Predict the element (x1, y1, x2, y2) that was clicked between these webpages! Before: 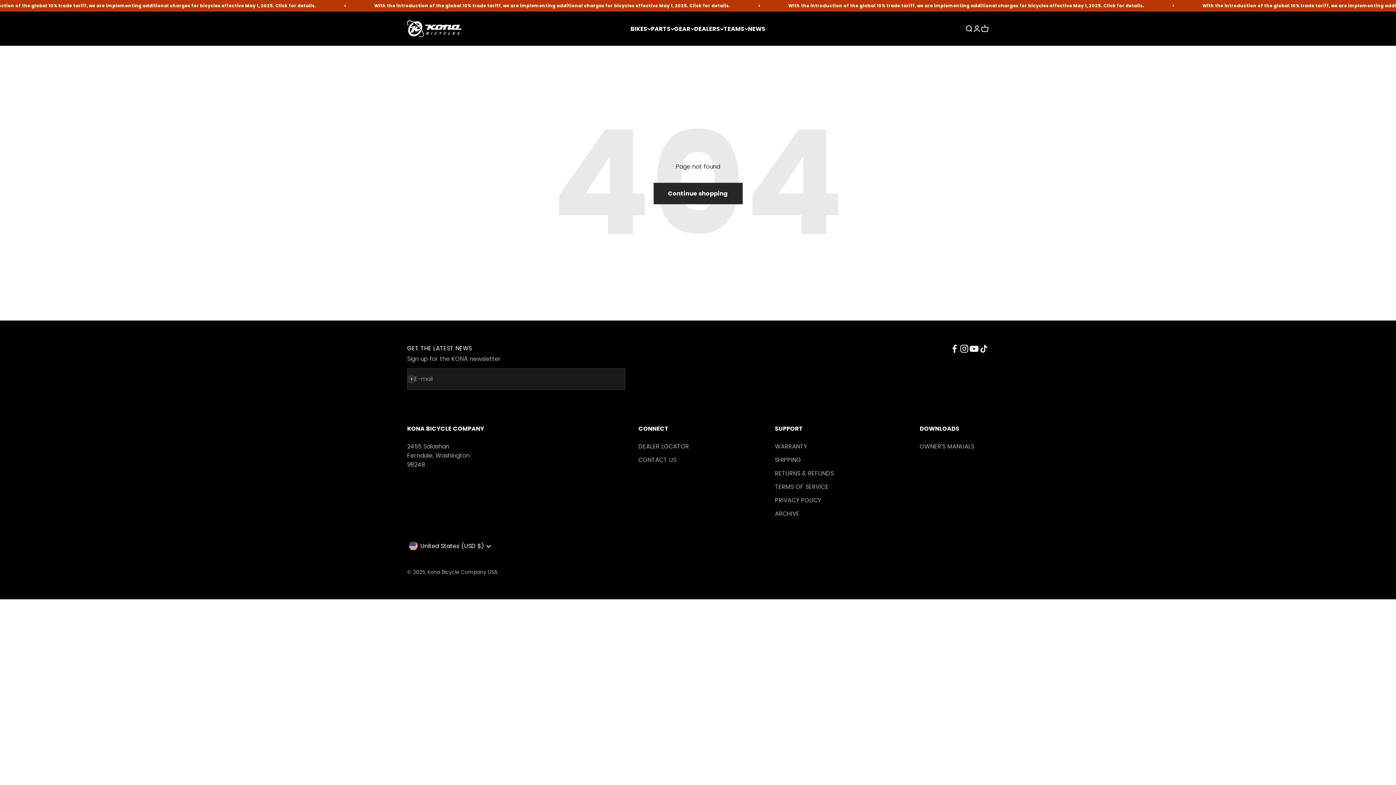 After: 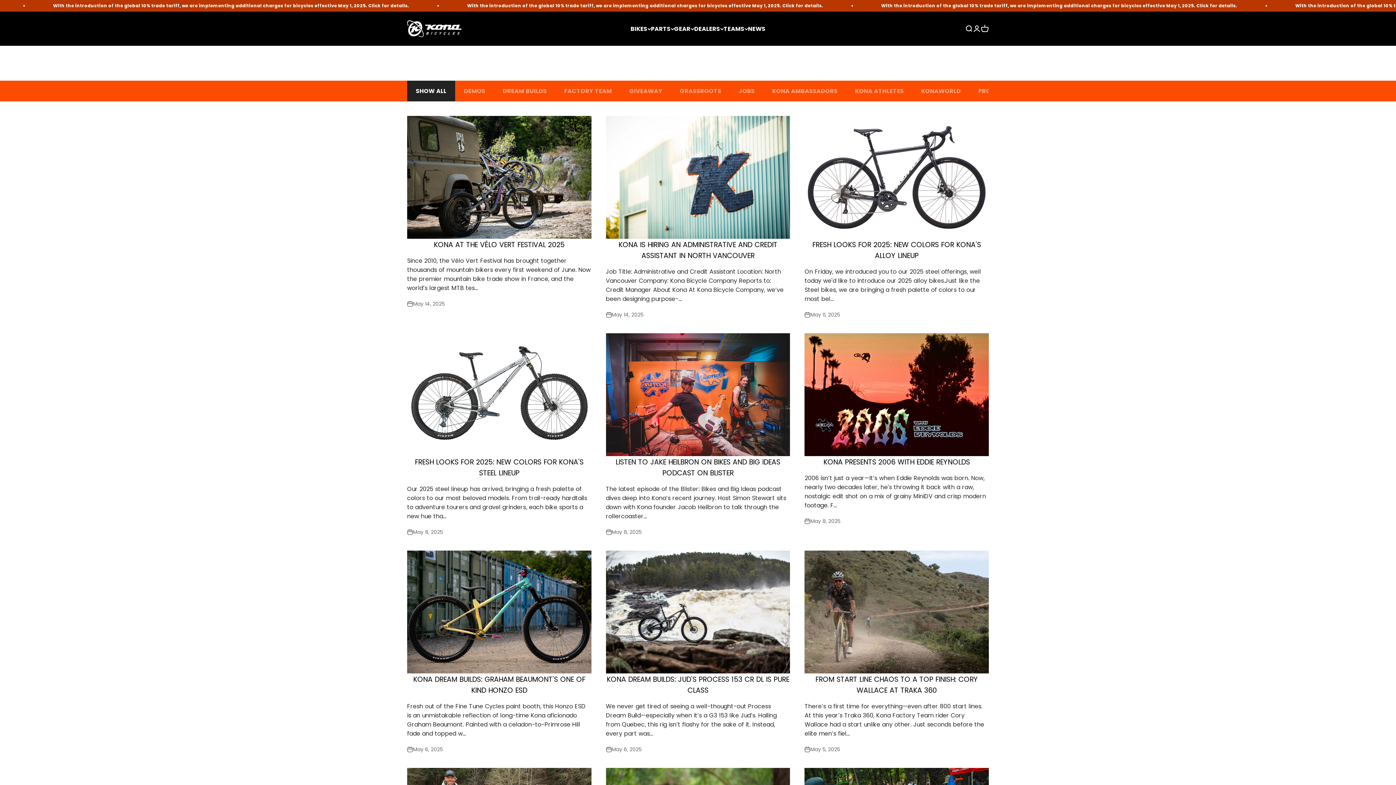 Action: label: NEWS bbox: (748, 24, 765, 32)